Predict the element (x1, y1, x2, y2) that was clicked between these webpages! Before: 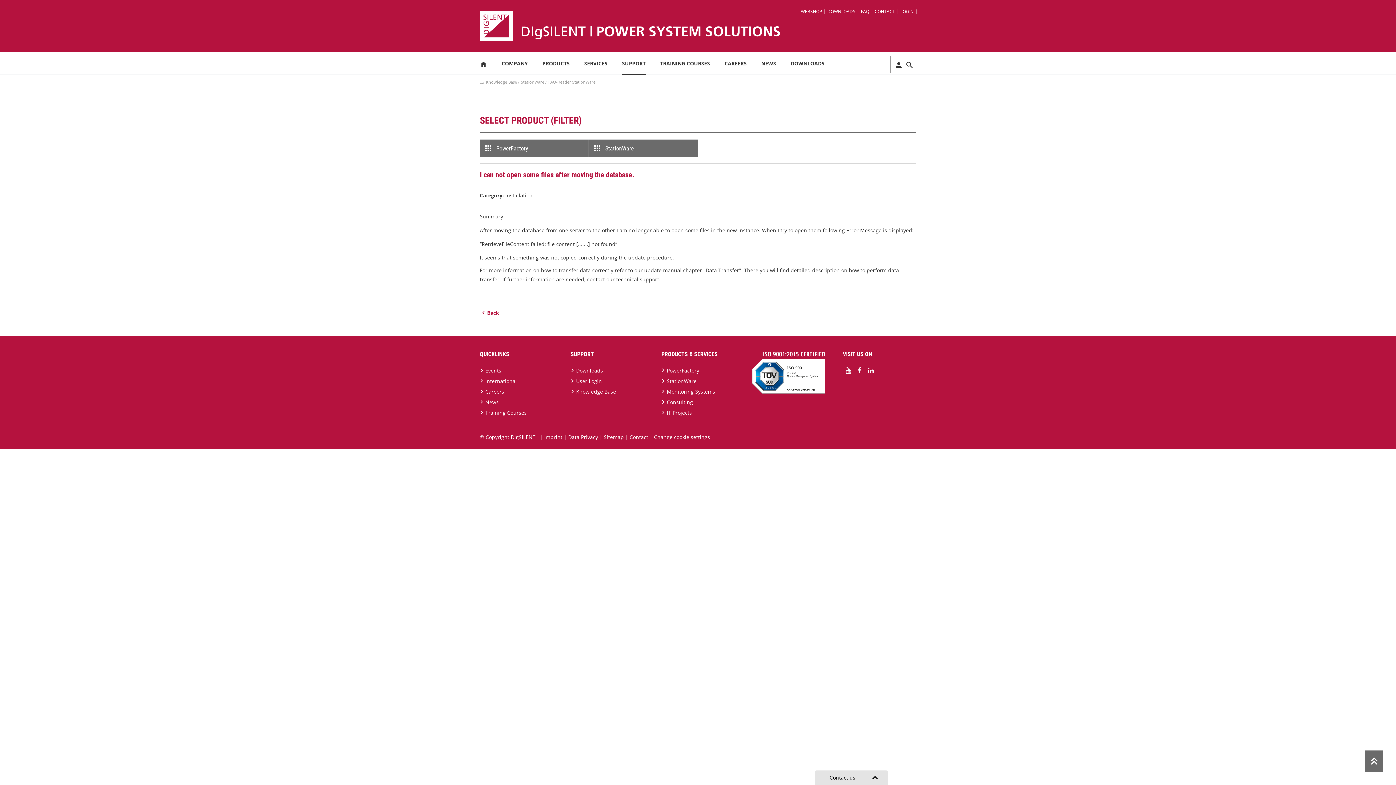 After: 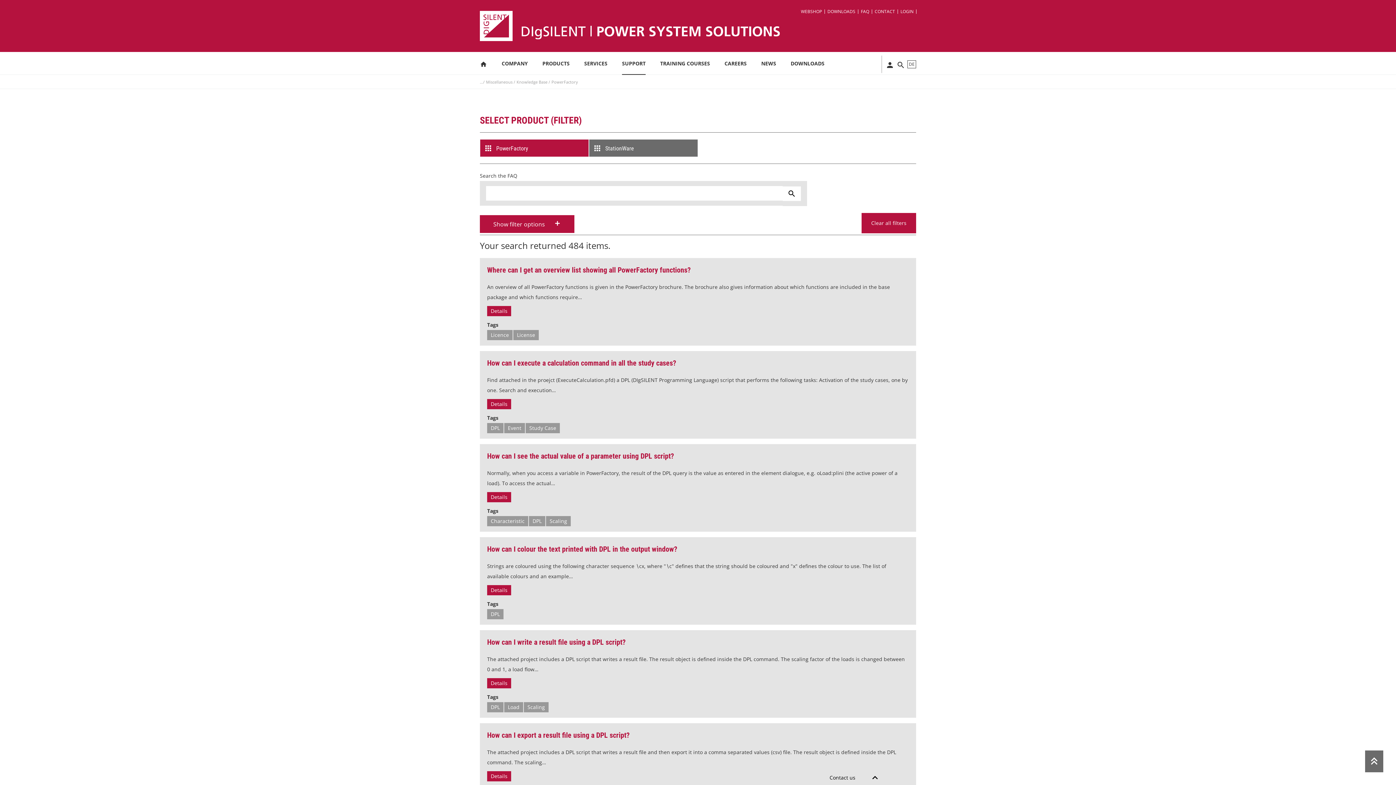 Action: label: Knowledge Base  bbox: (486, 79, 518, 84)